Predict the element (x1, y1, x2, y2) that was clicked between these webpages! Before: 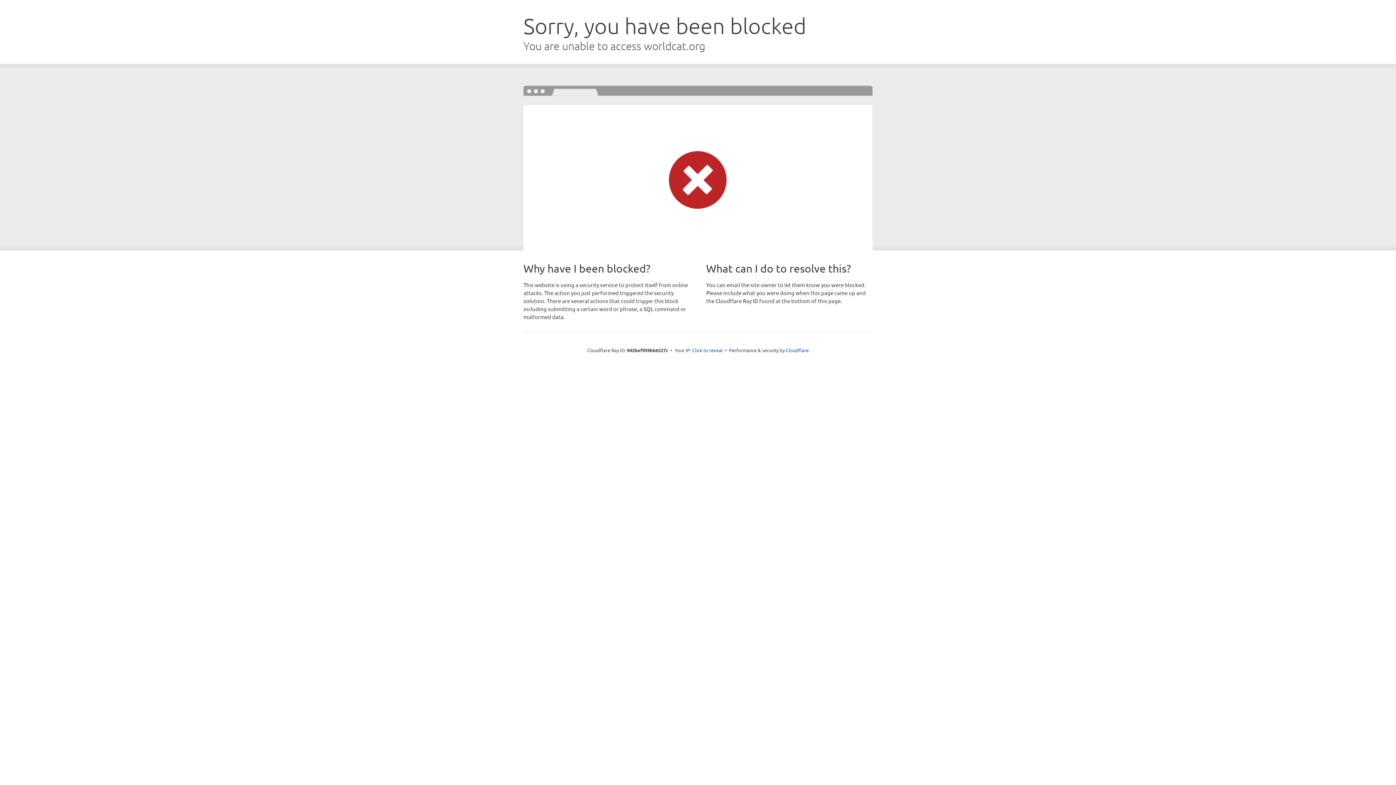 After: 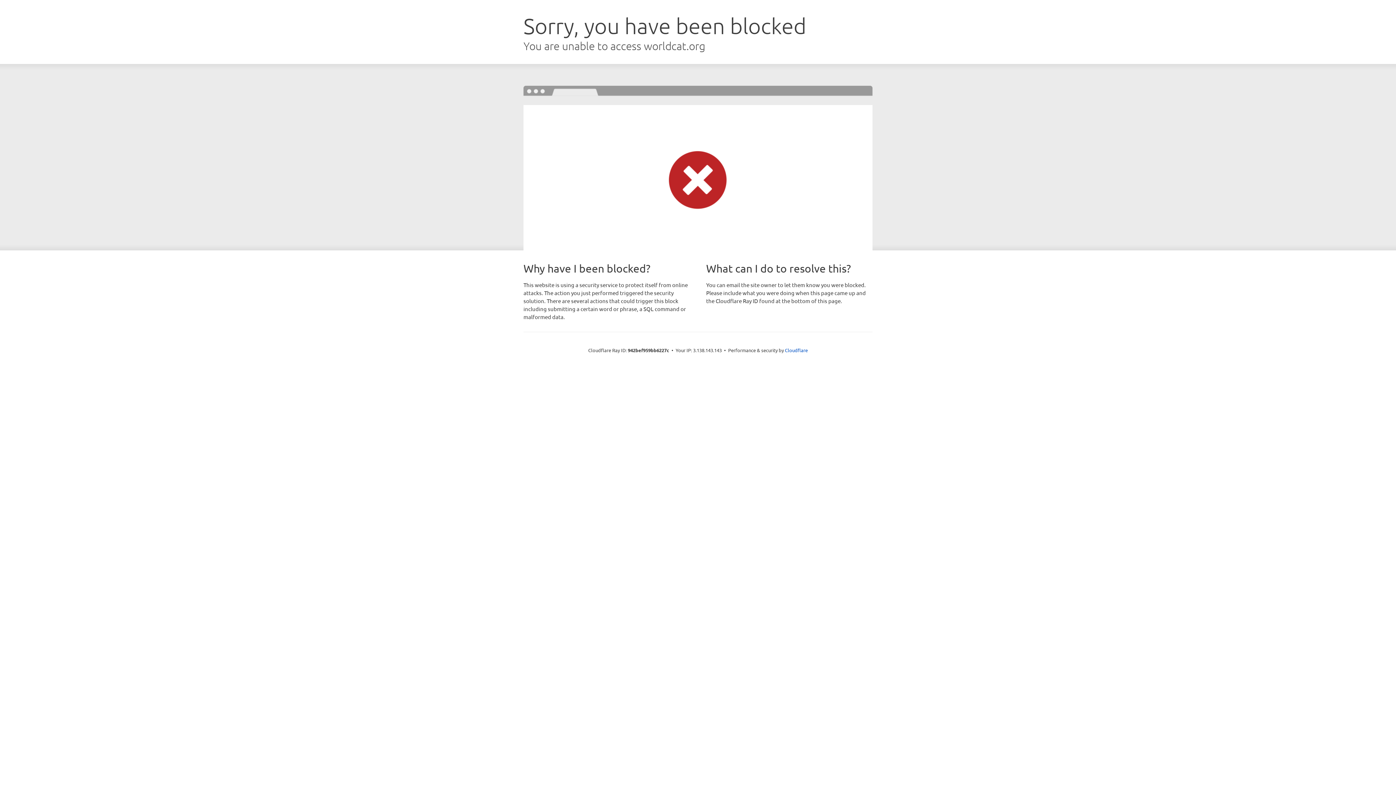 Action: label: Click to reveal bbox: (692, 346, 722, 353)